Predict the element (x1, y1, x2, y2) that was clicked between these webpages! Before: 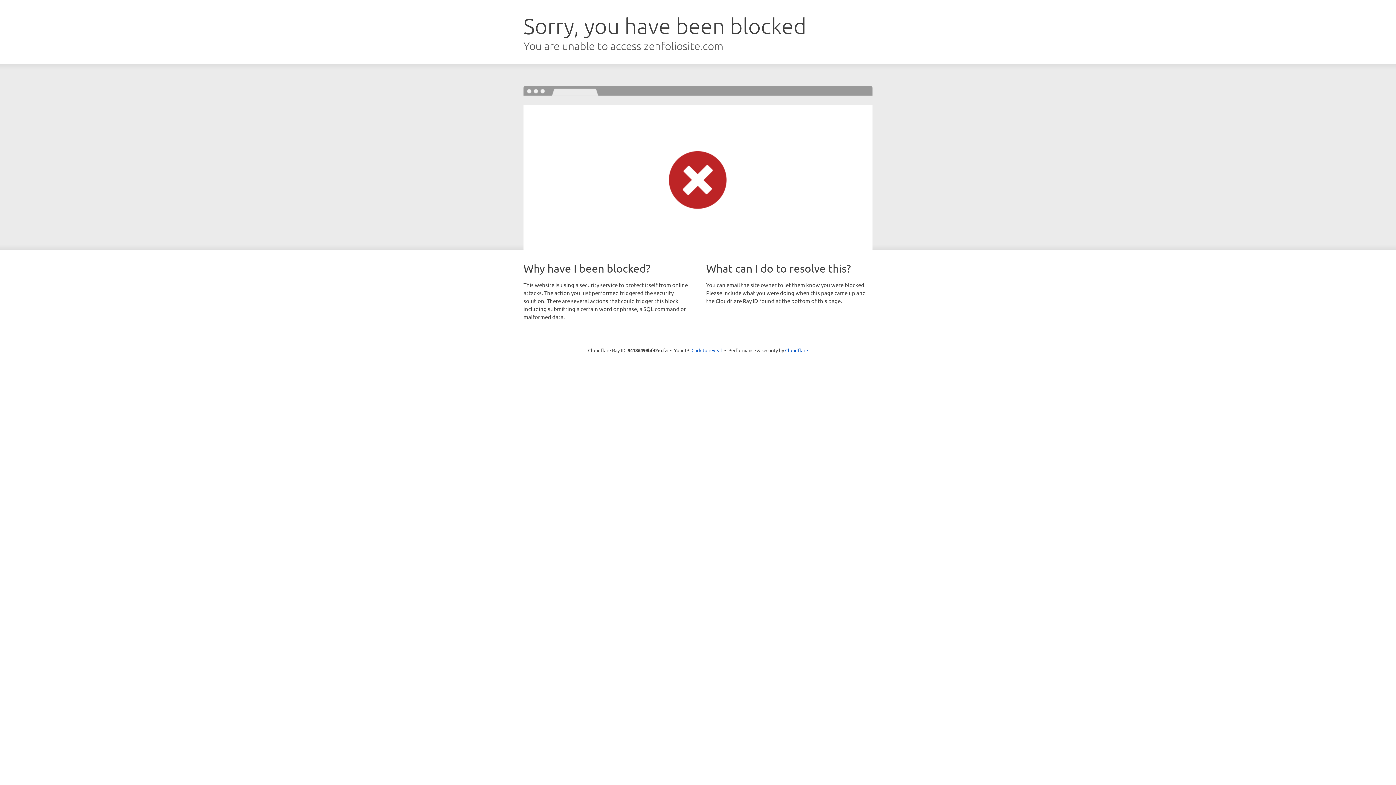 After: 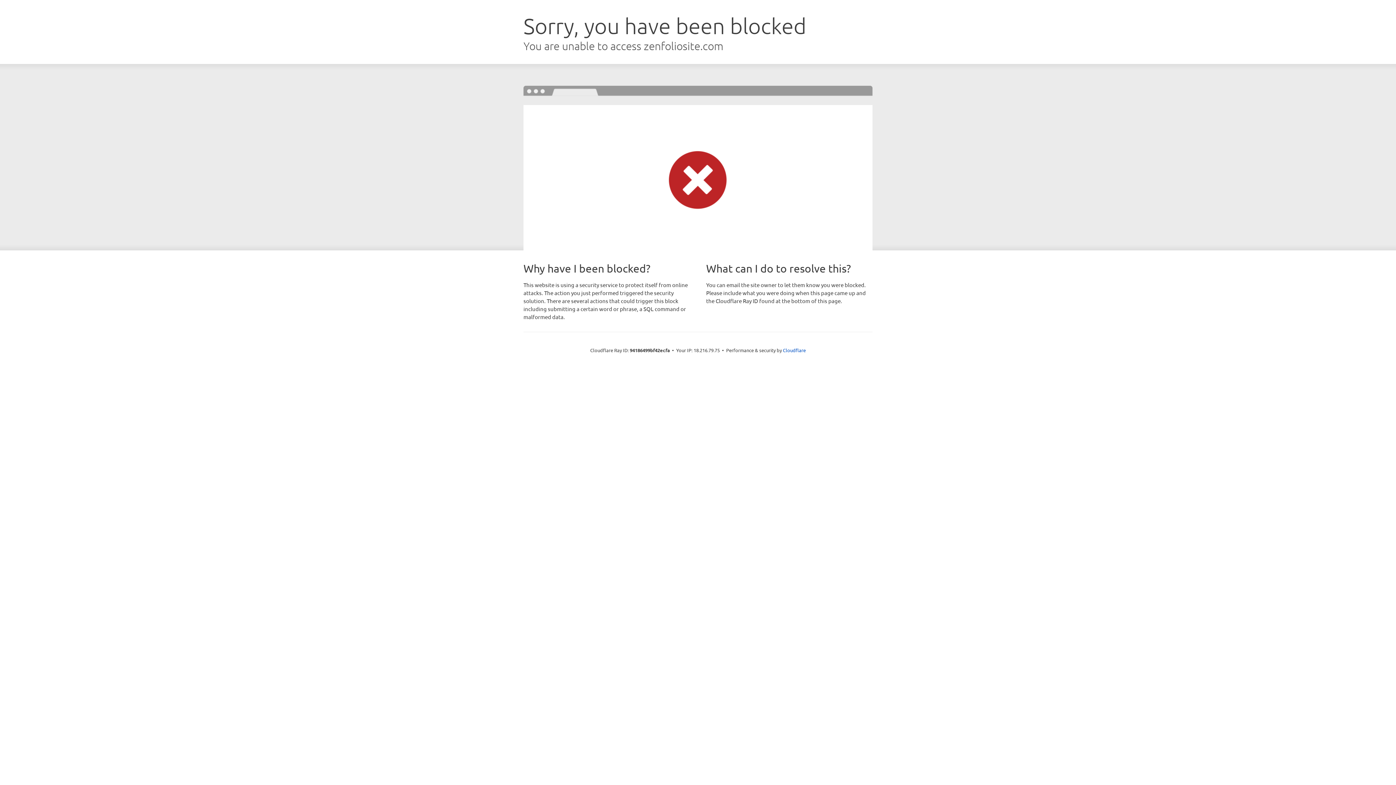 Action: label: Click to reveal bbox: (691, 346, 722, 353)